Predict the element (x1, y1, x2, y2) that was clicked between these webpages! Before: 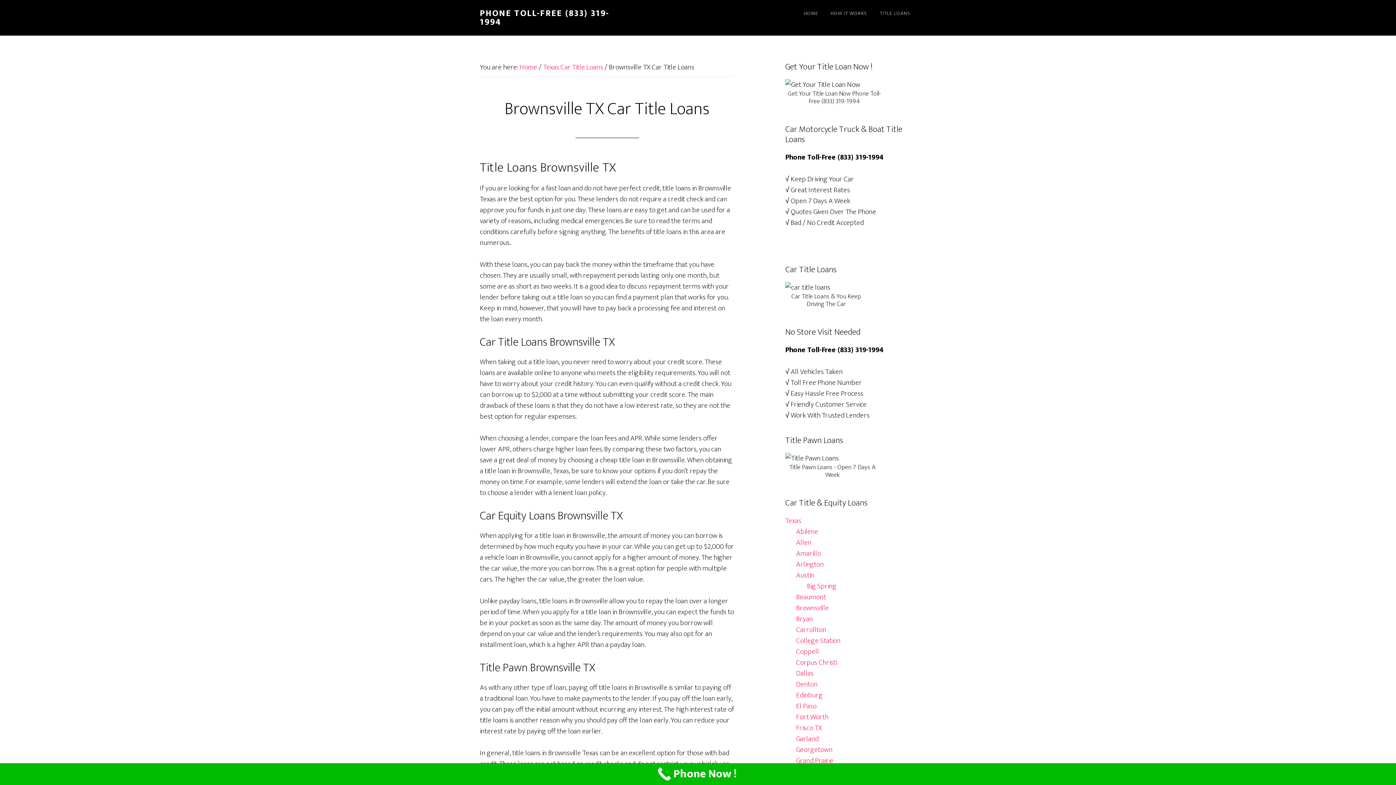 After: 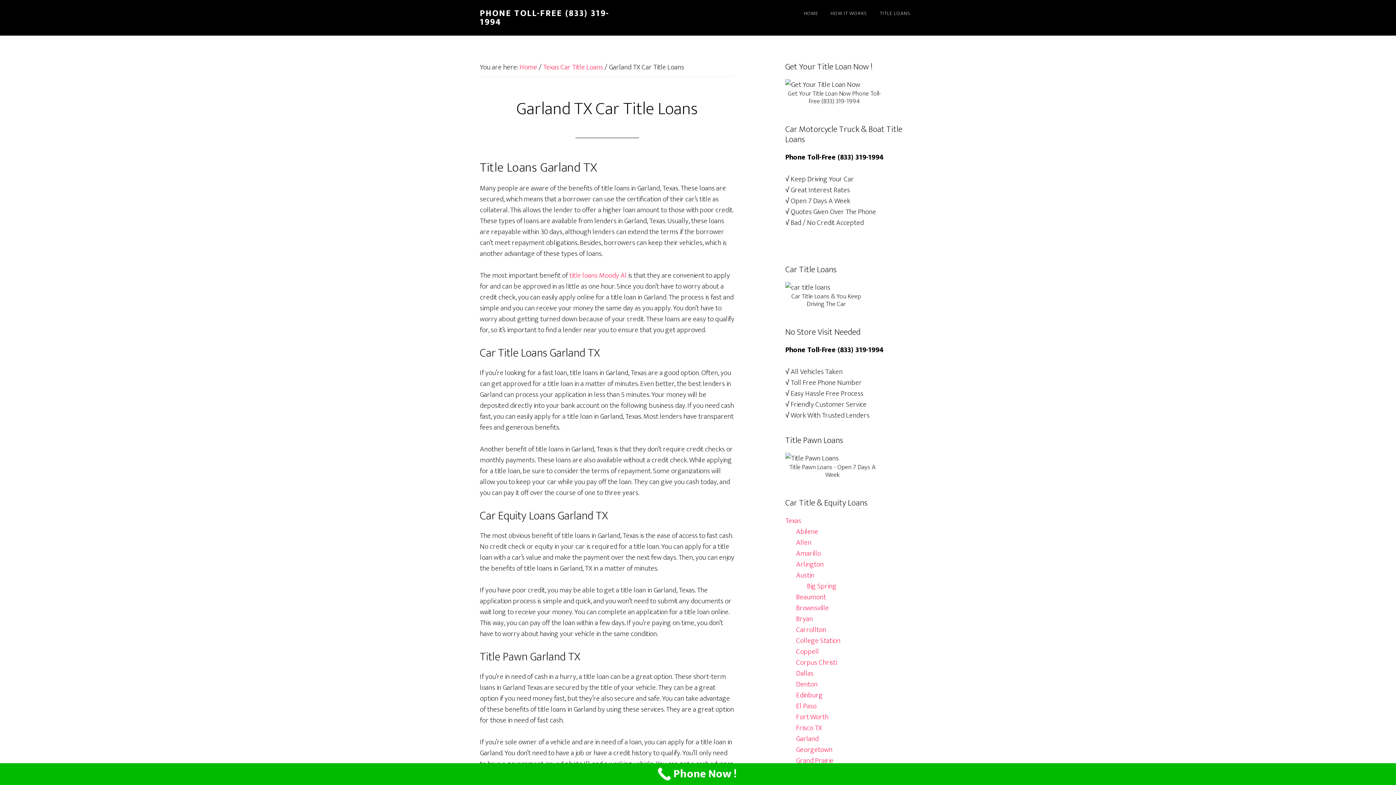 Action: bbox: (796, 733, 818, 745) label: Garland